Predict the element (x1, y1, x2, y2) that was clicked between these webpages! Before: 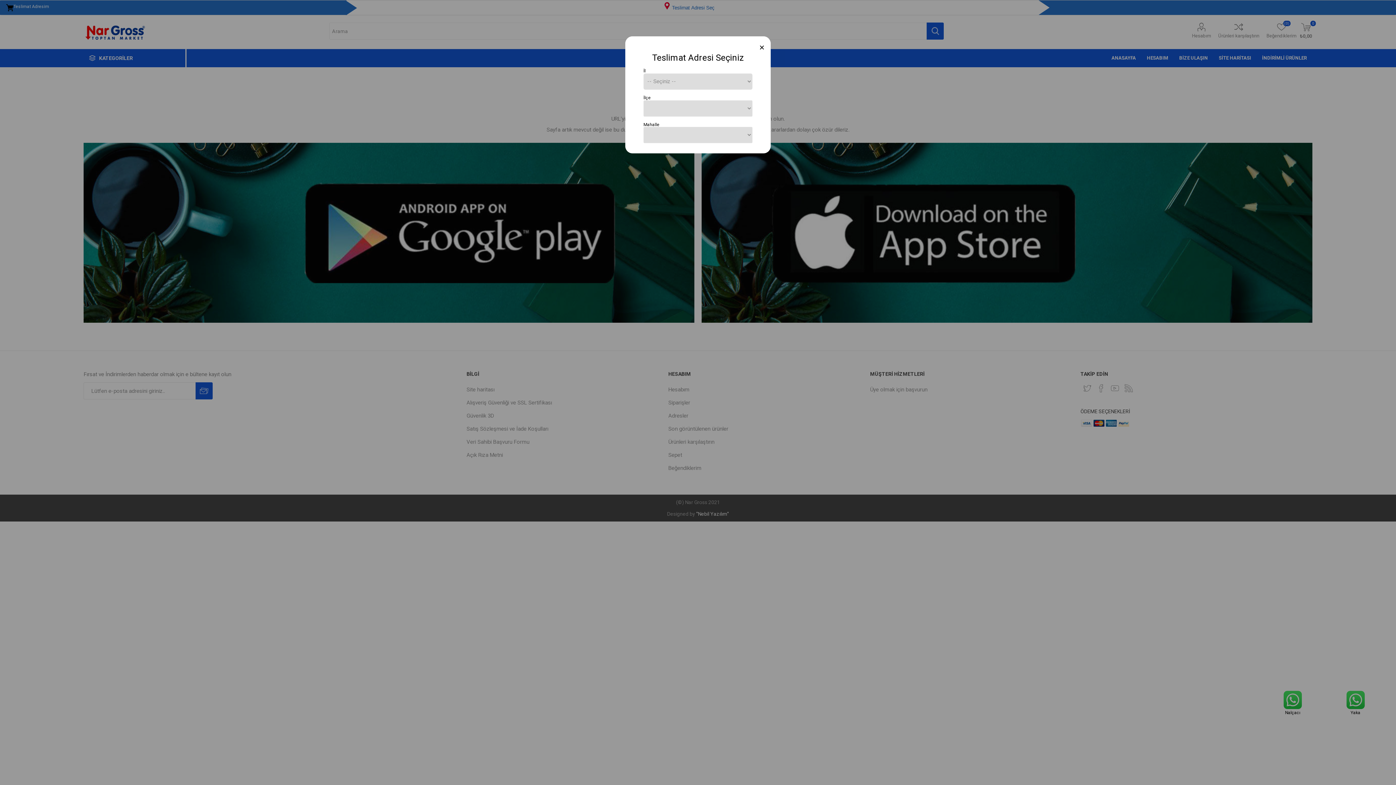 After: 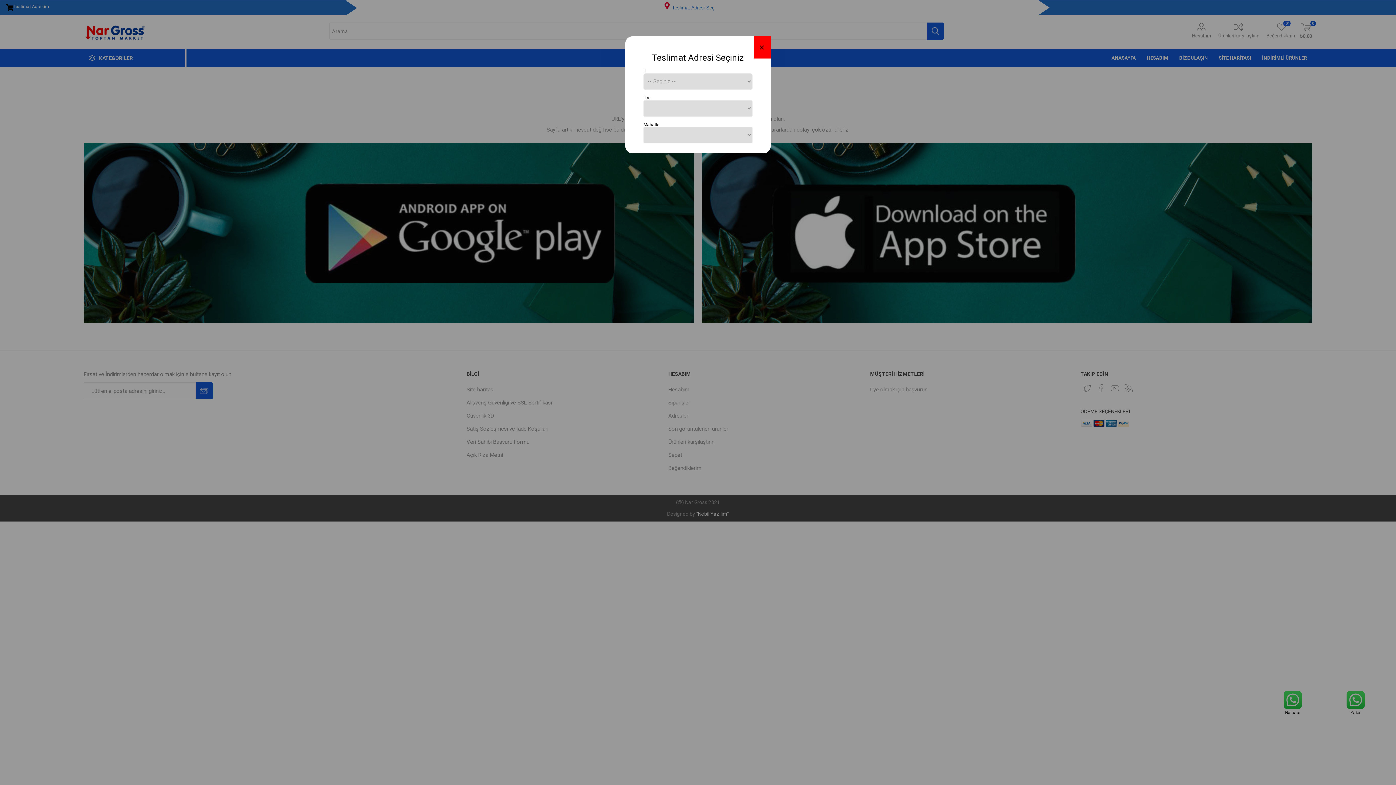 Action: label: Close bbox: (753, 36, 770, 58)